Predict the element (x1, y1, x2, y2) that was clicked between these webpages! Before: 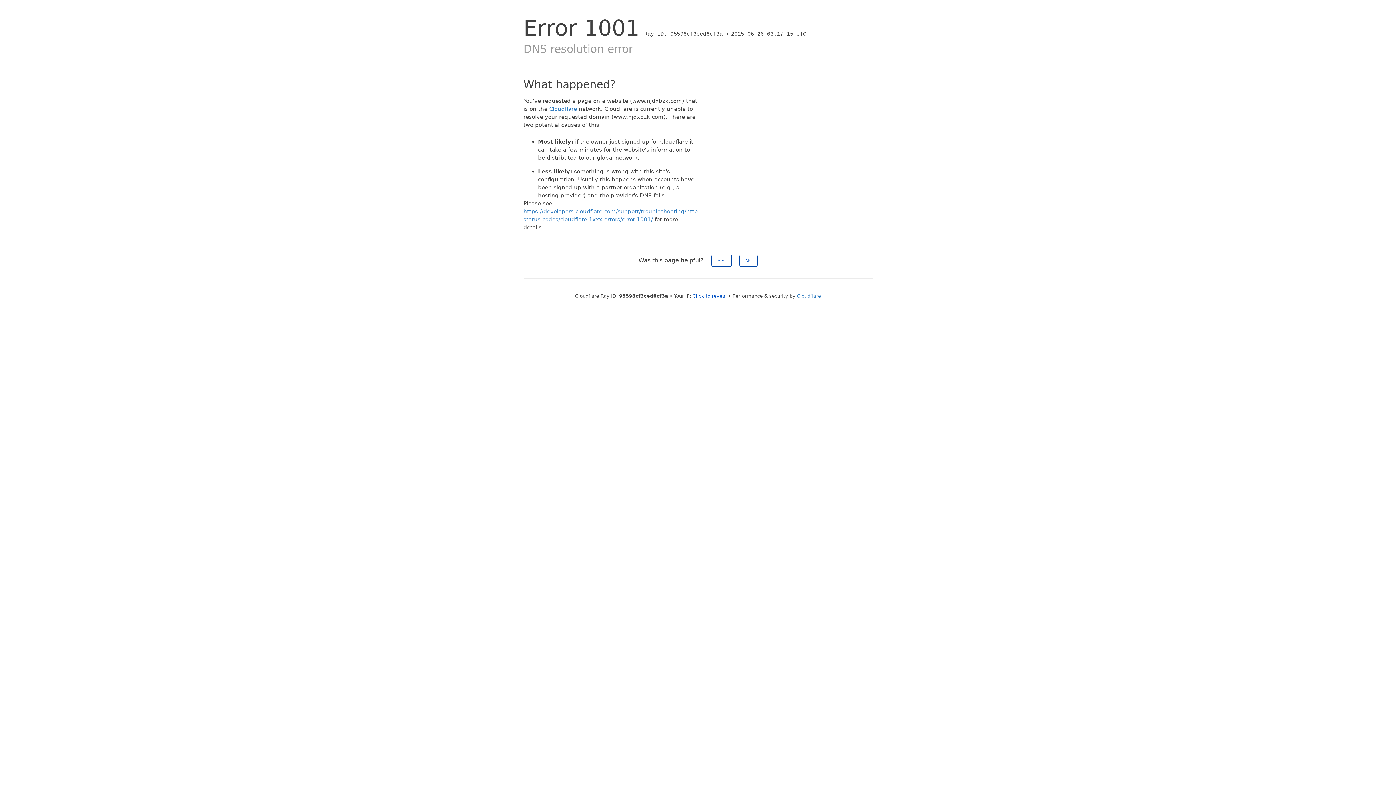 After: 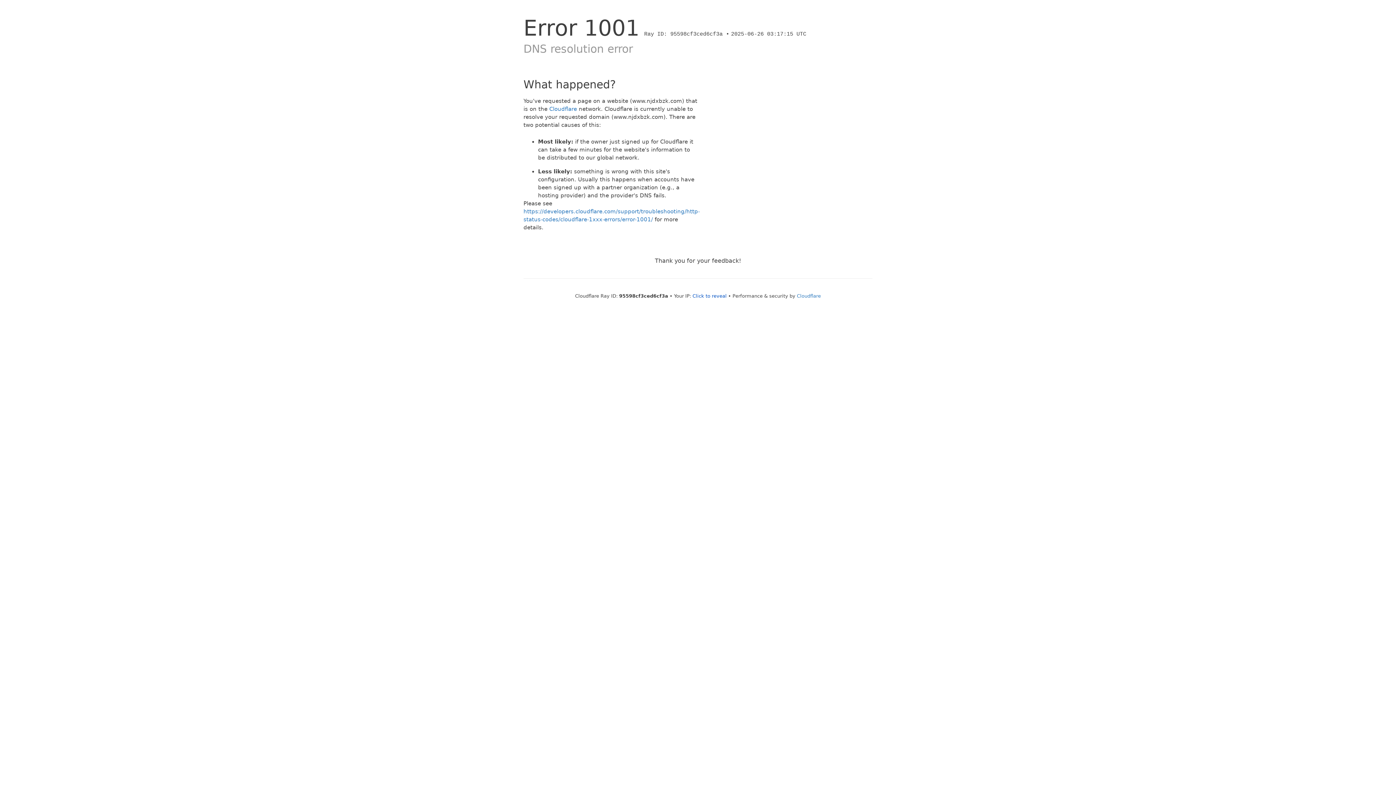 Action: label: Yes bbox: (711, 254, 731, 266)